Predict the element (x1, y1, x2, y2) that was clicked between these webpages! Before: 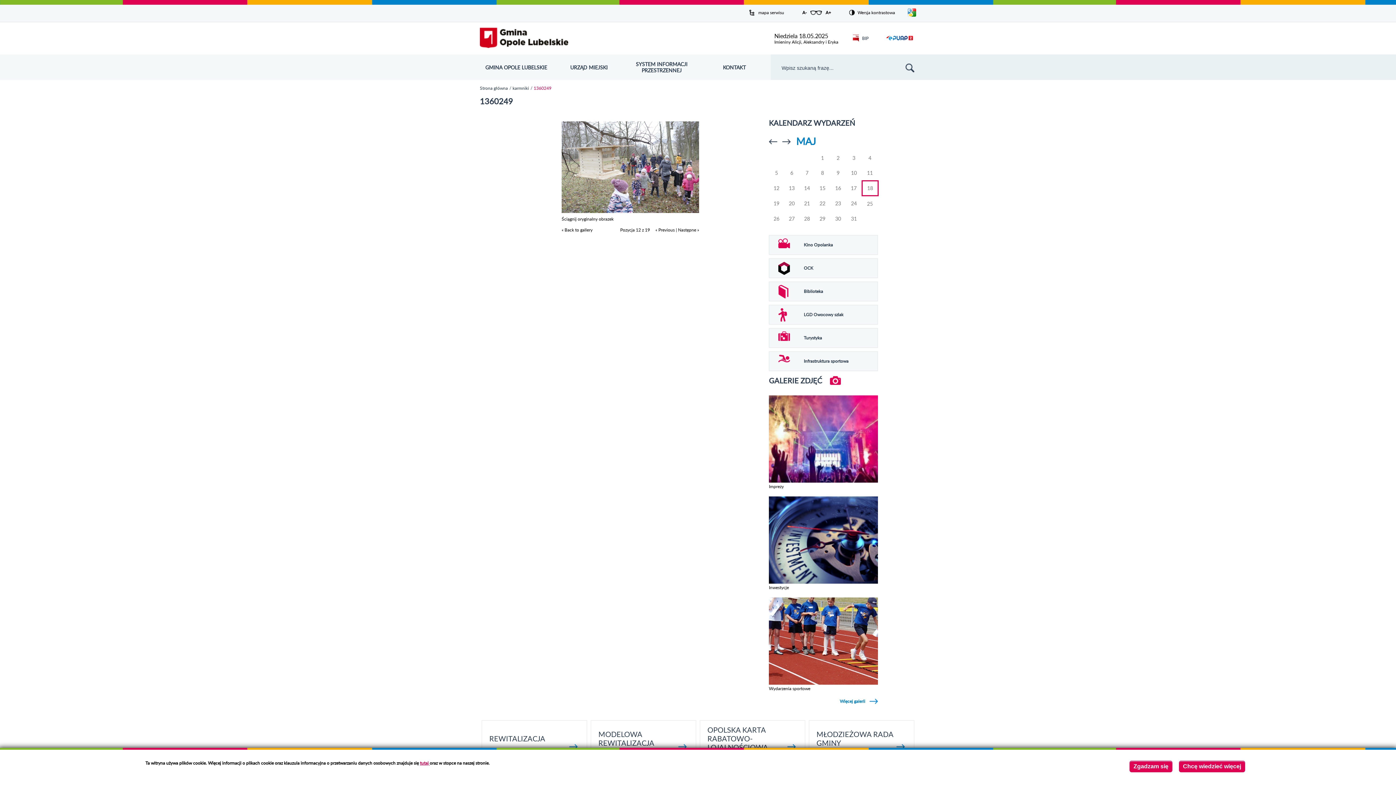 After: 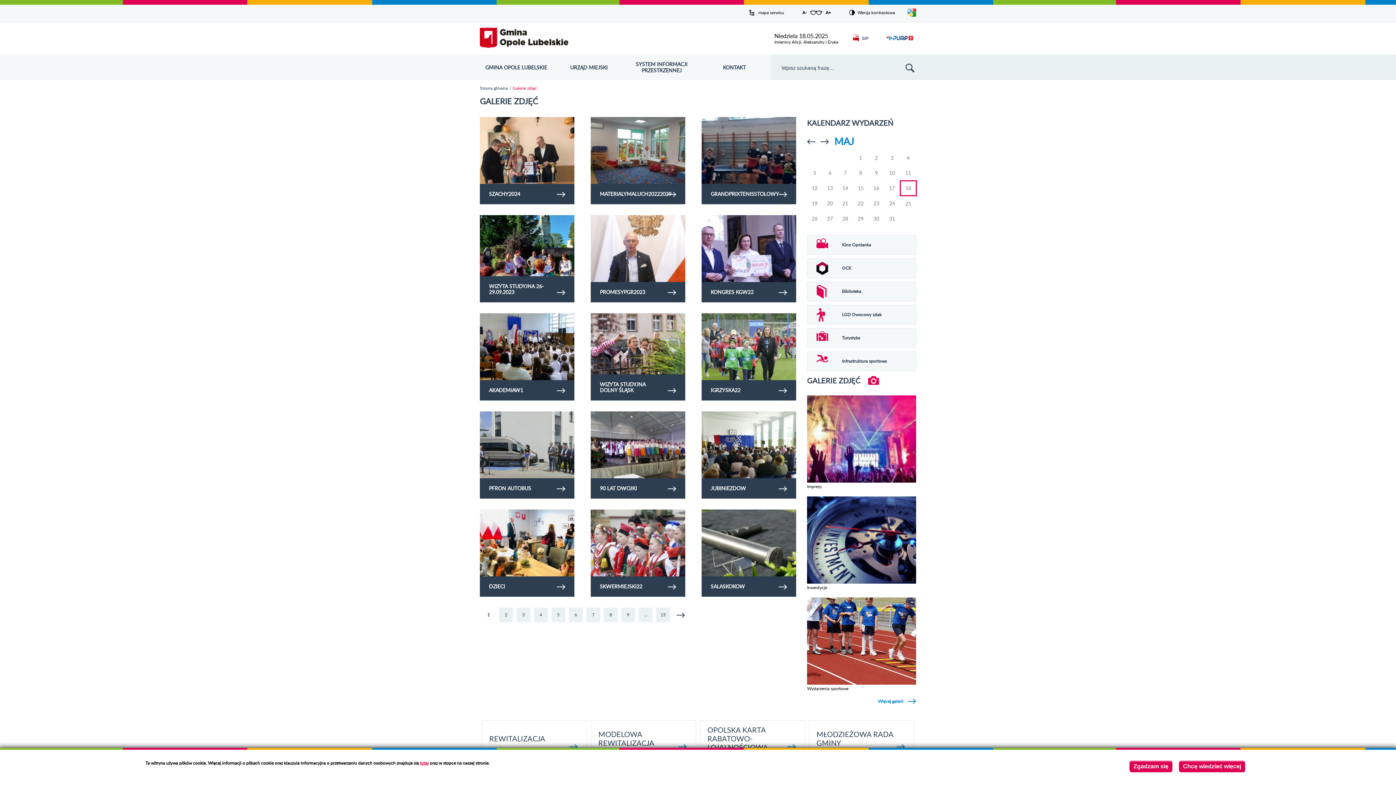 Action: bbox: (840, 698, 878, 704) label: Więcej galerii